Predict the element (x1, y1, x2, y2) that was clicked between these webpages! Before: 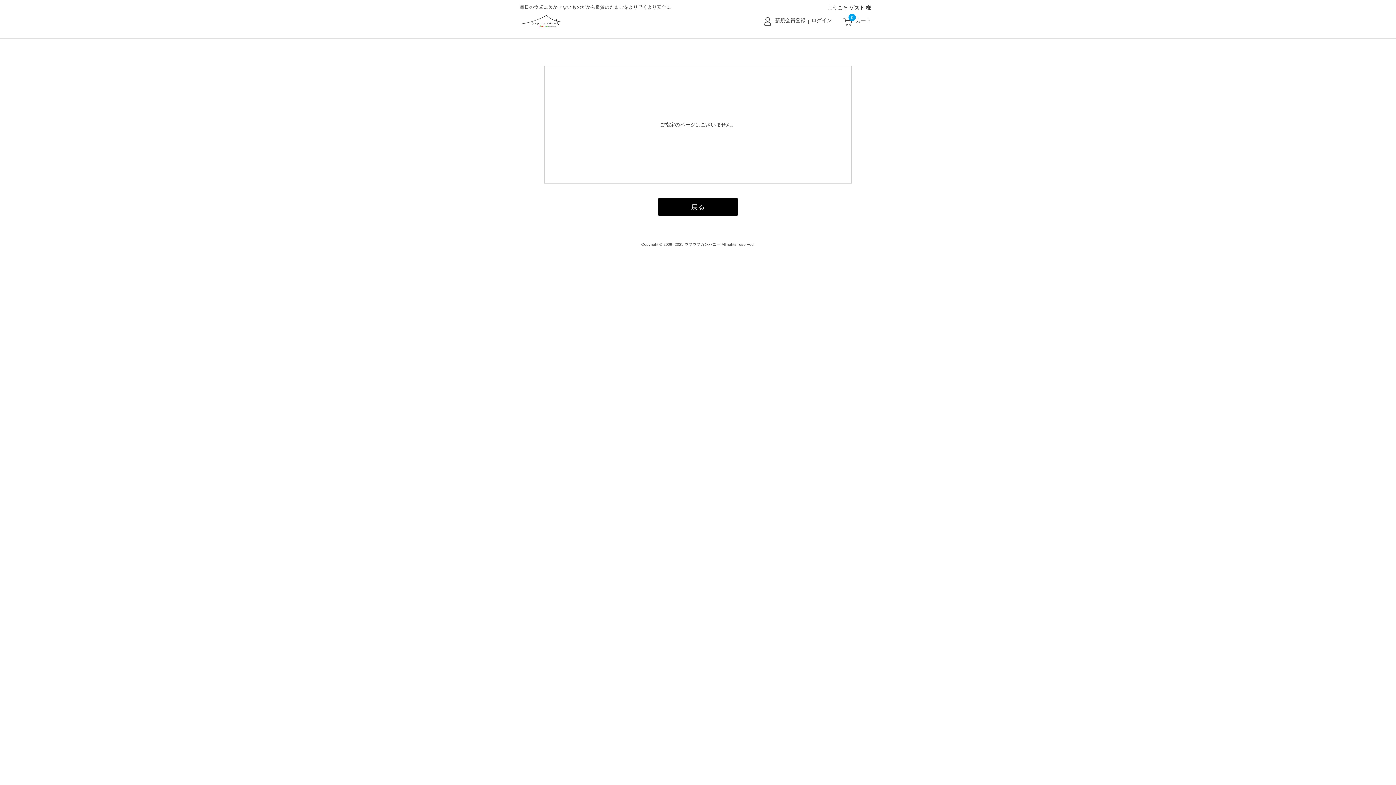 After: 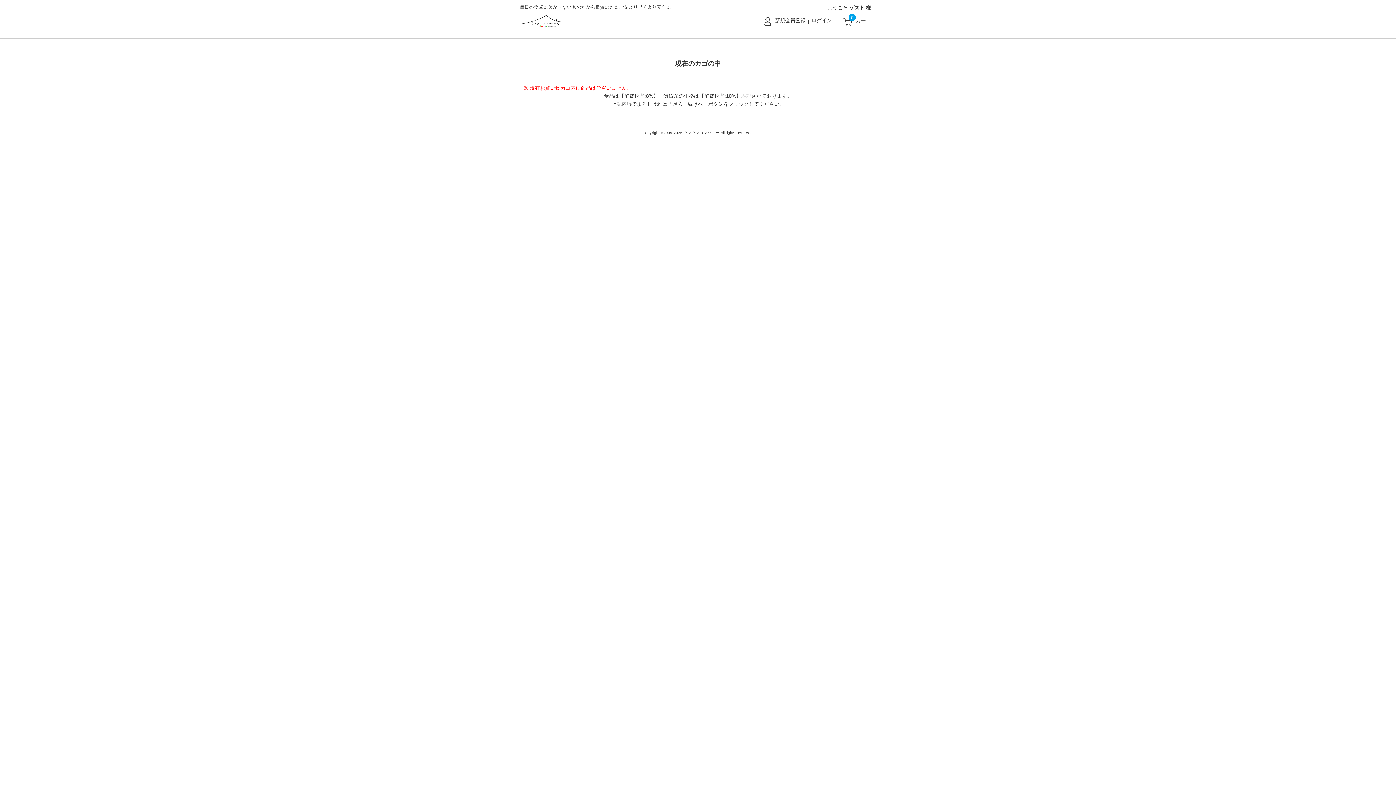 Action: bbox: (856, 17, 871, 24) label: カート